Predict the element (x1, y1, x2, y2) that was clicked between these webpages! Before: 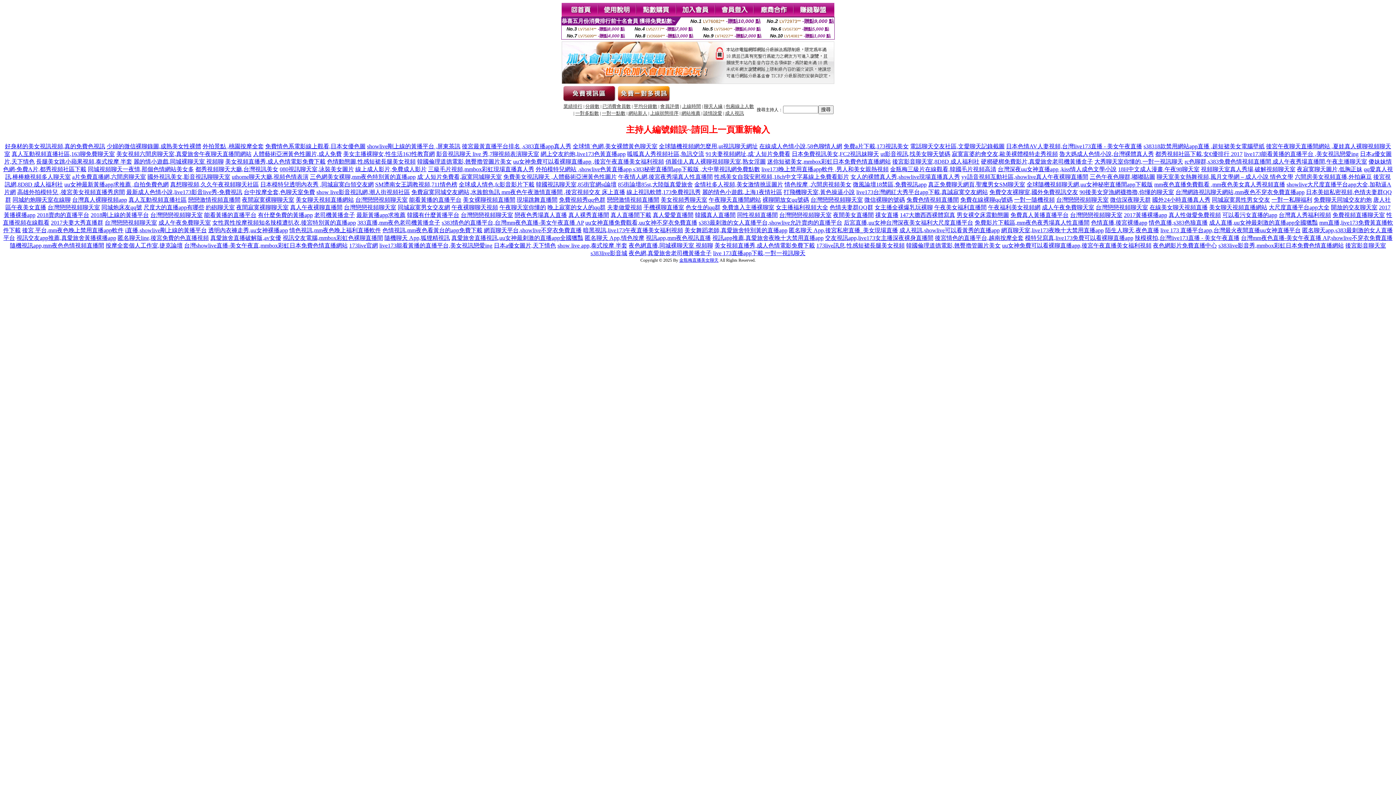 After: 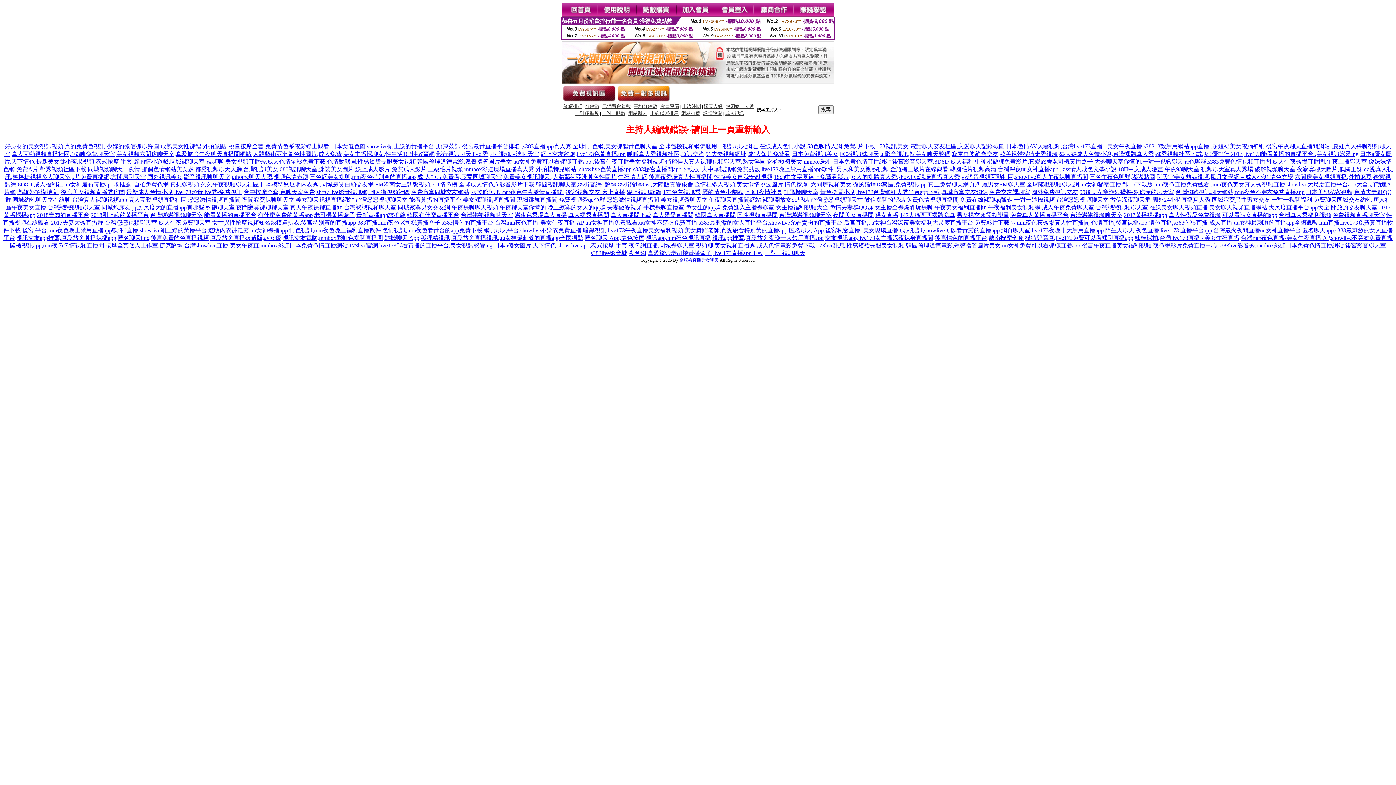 Action: bbox: (494, 242, 556, 248) label: 日本a優女圖片,天下情色